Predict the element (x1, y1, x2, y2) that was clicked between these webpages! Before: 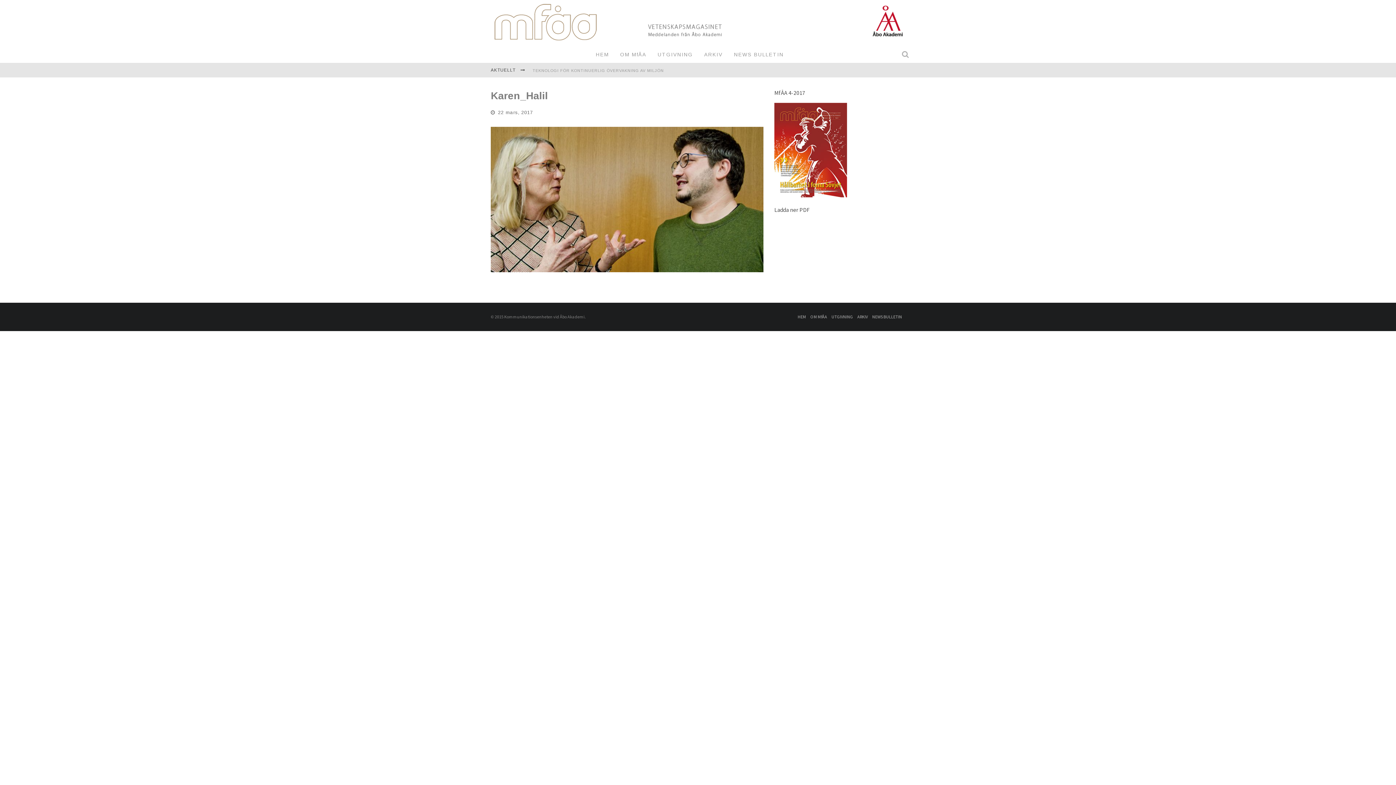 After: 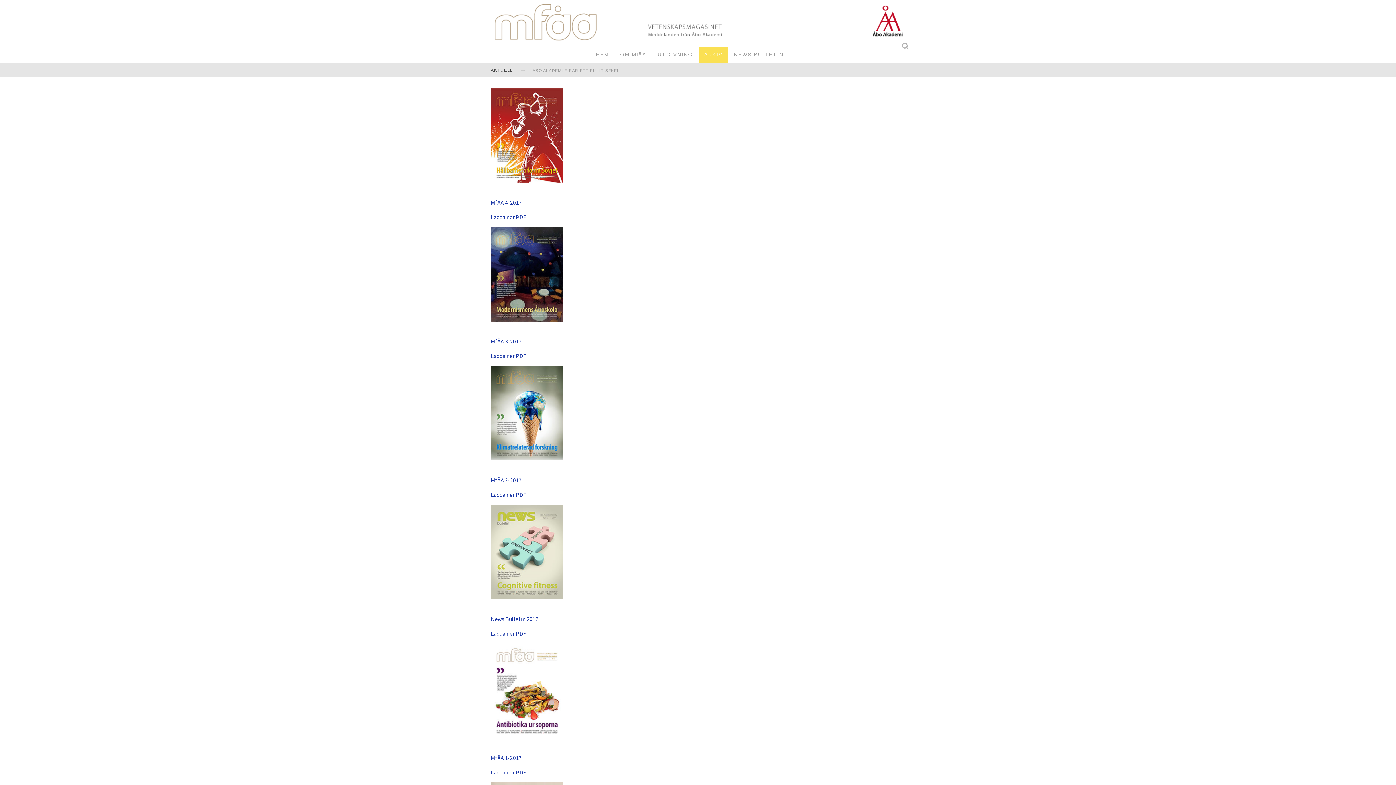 Action: bbox: (857, 314, 868, 319) label: ARKIV